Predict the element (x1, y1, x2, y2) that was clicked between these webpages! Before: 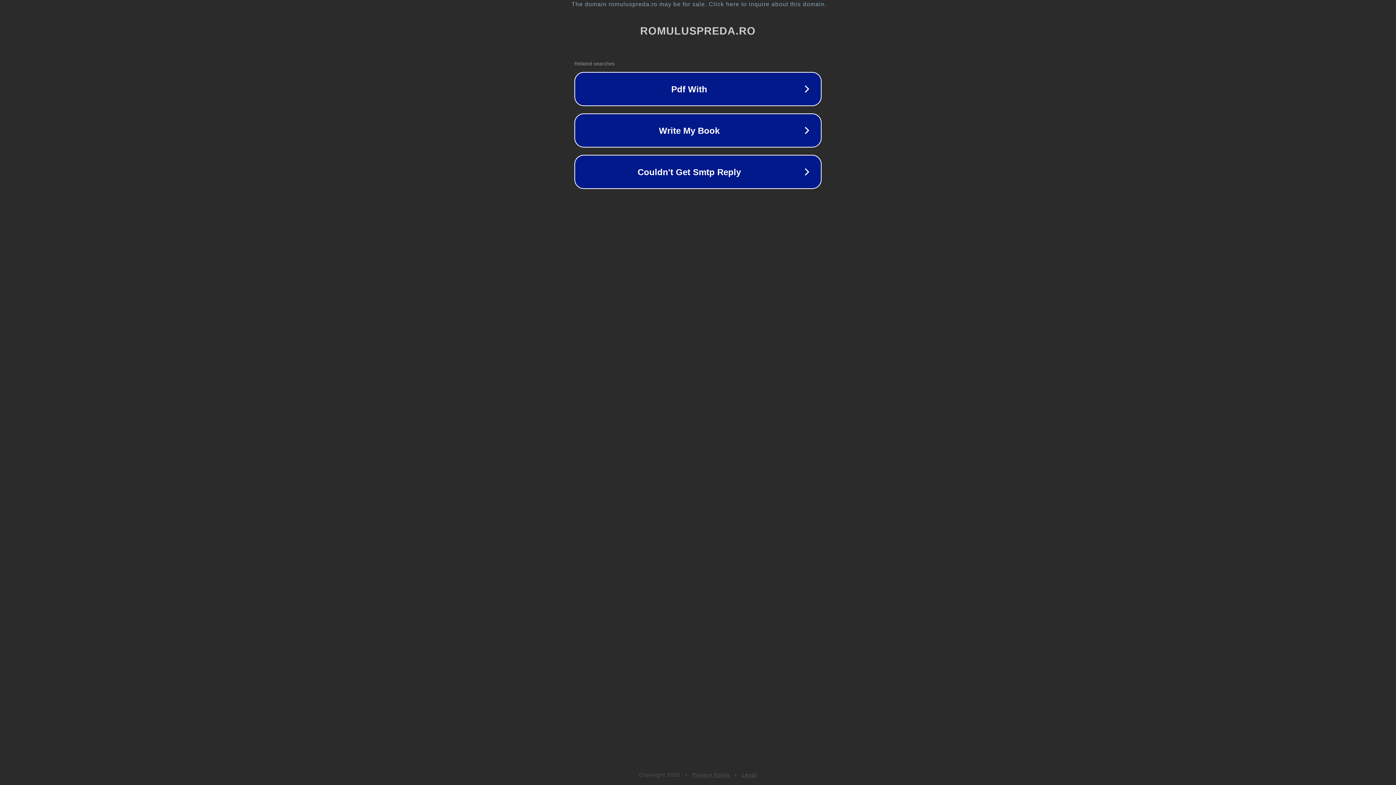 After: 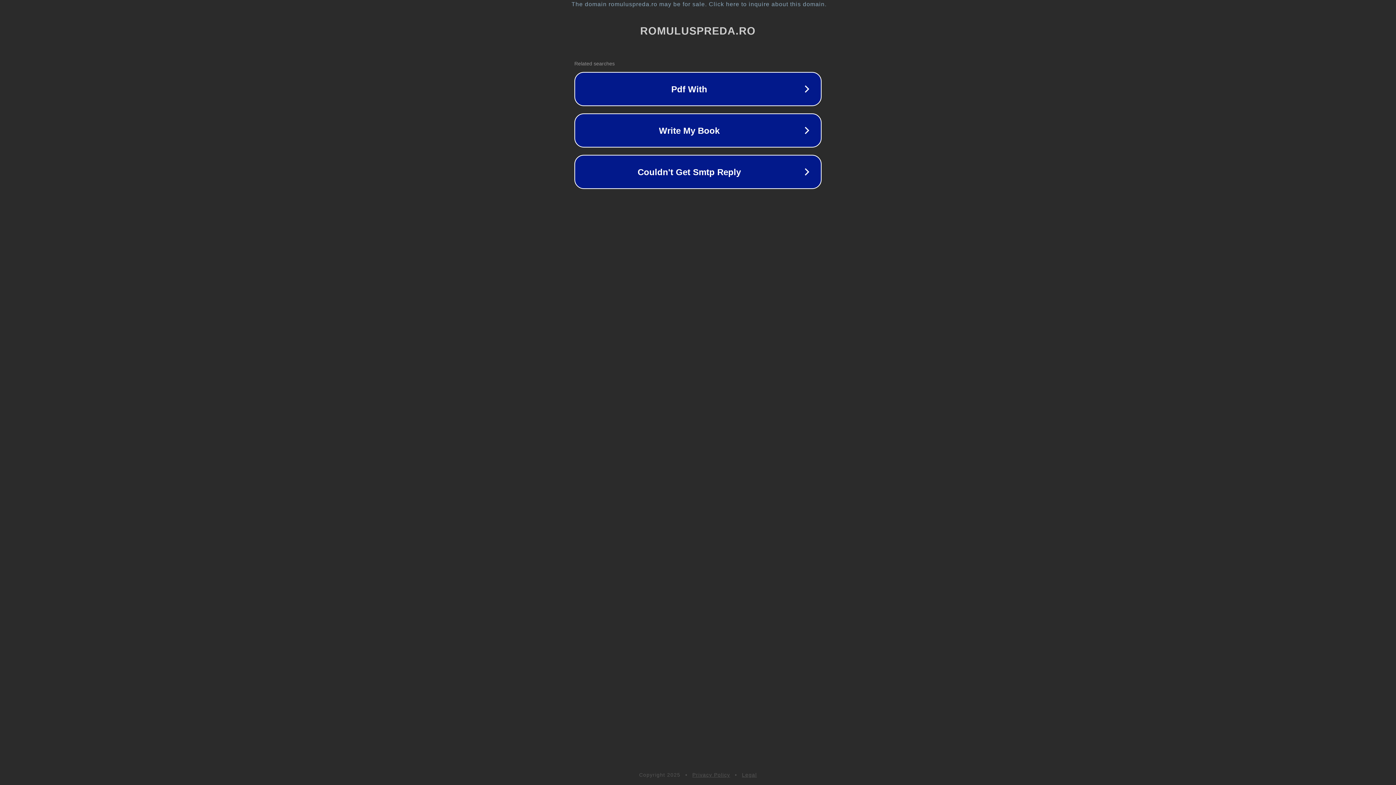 Action: bbox: (692, 772, 730, 778) label: Privacy Policy